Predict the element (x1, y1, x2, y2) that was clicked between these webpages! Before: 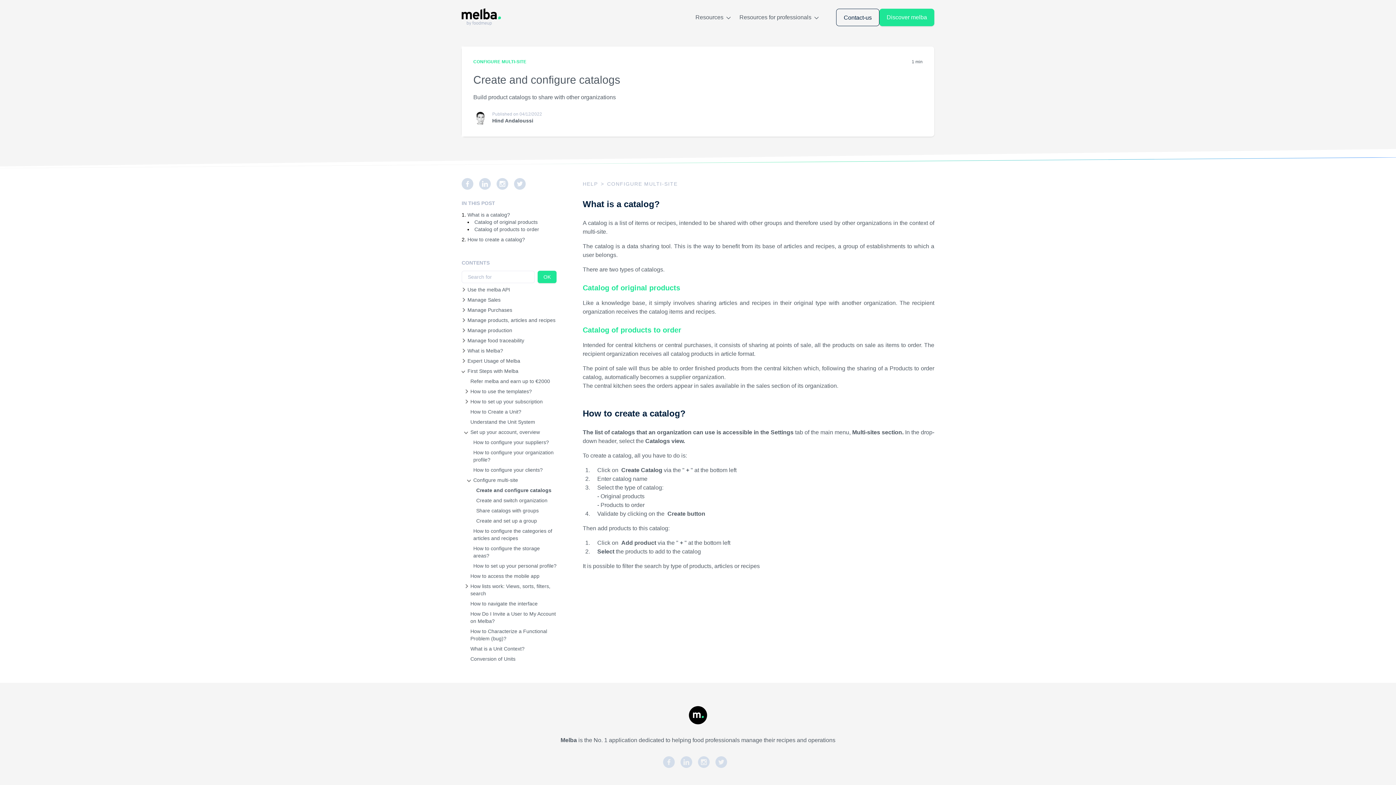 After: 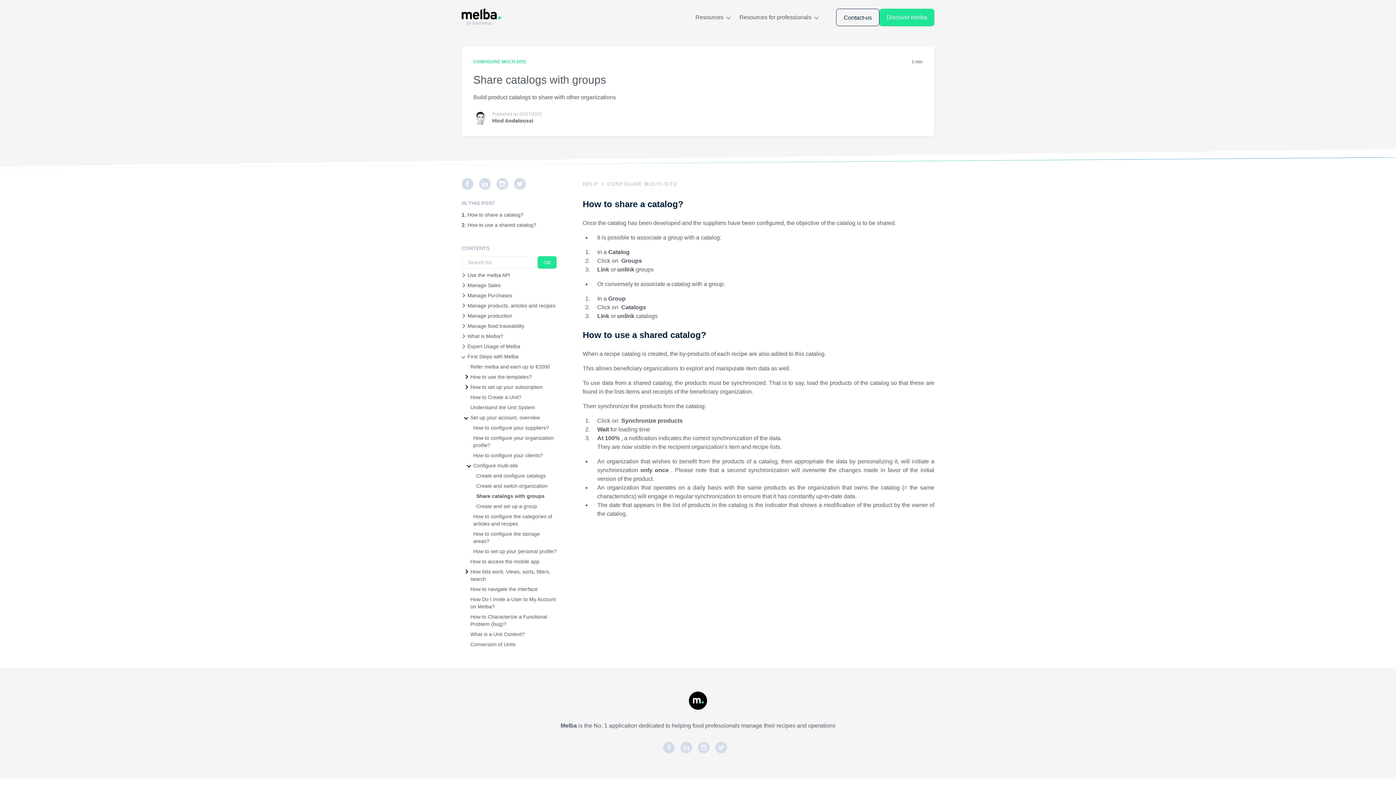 Action: label: Share catalogs with groups bbox: (476, 508, 538, 513)